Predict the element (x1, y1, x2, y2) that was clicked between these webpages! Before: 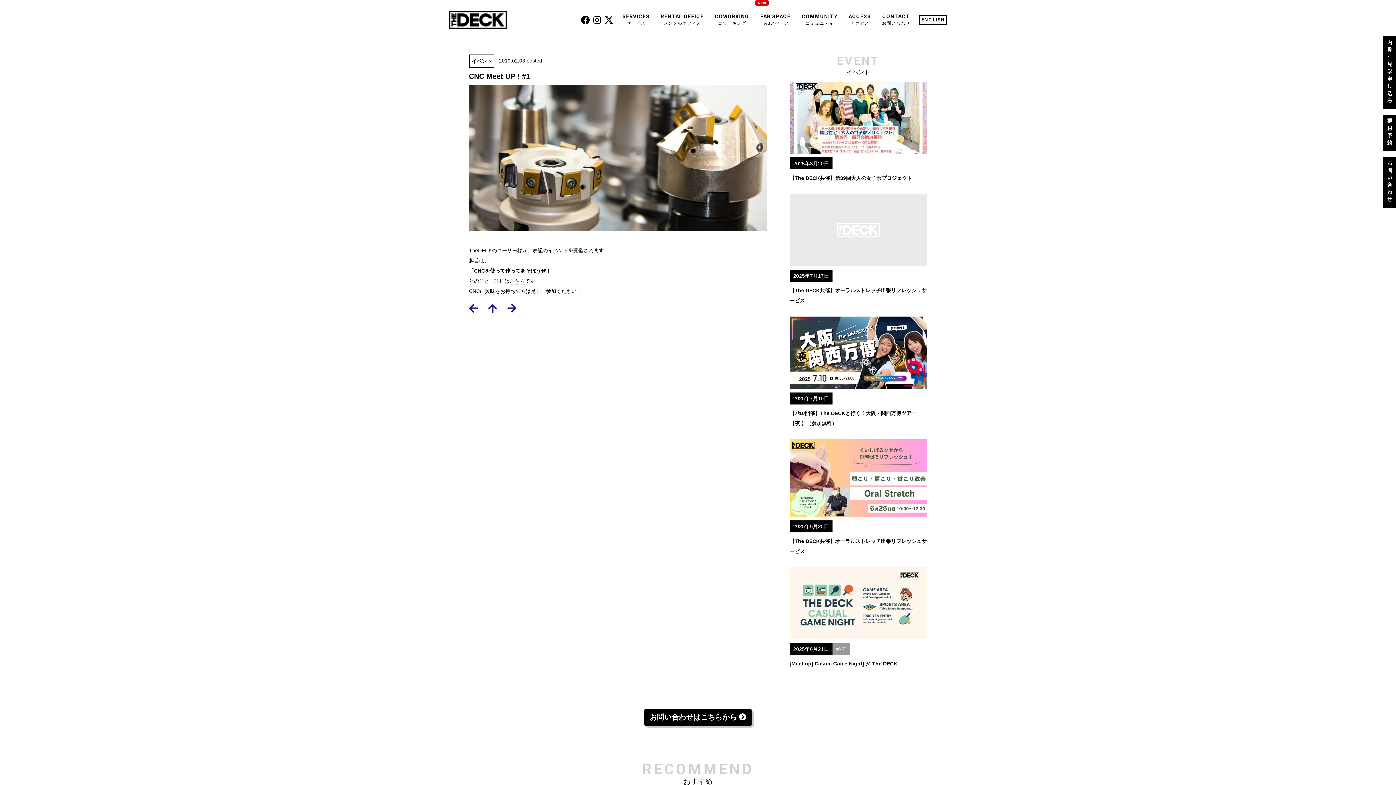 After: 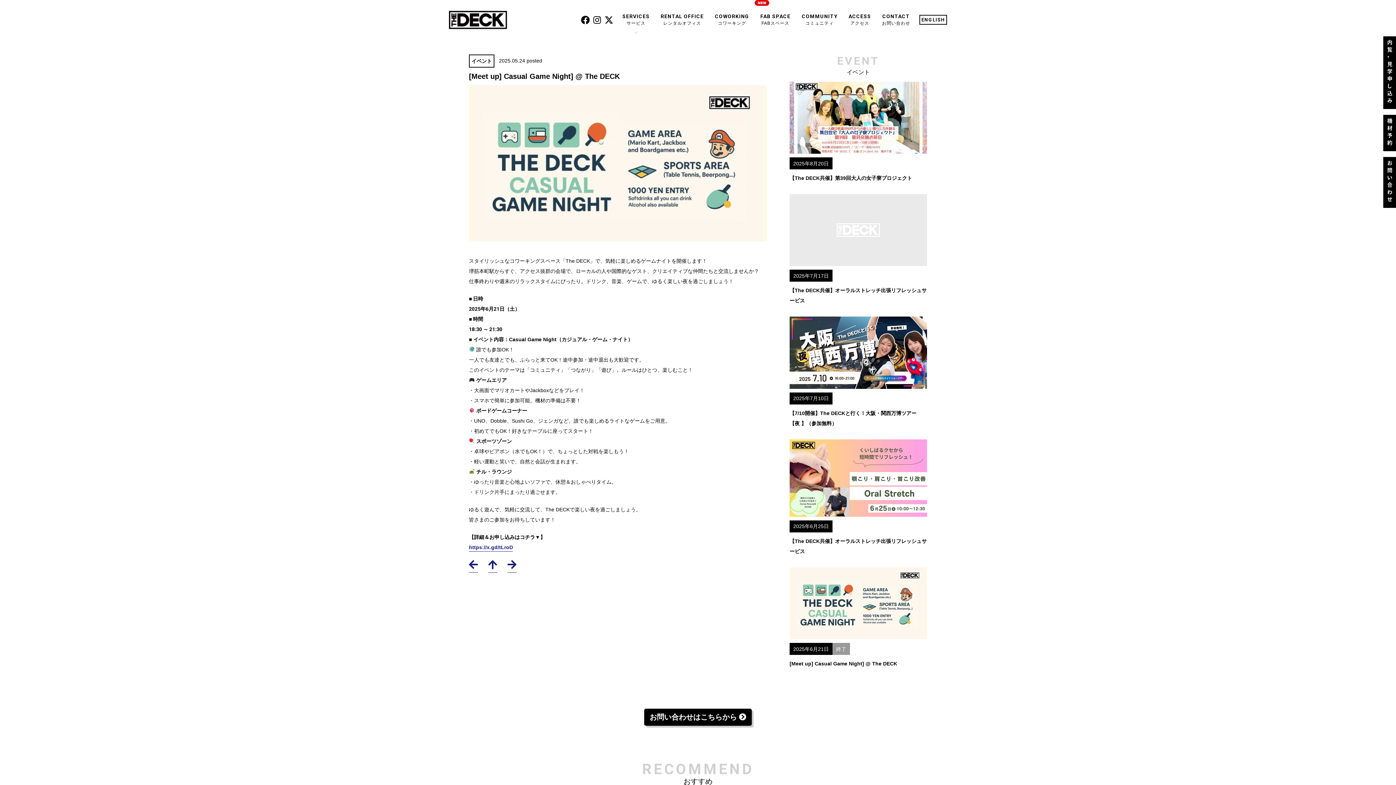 Action: bbox: (789, 569, 927, 576) label:  